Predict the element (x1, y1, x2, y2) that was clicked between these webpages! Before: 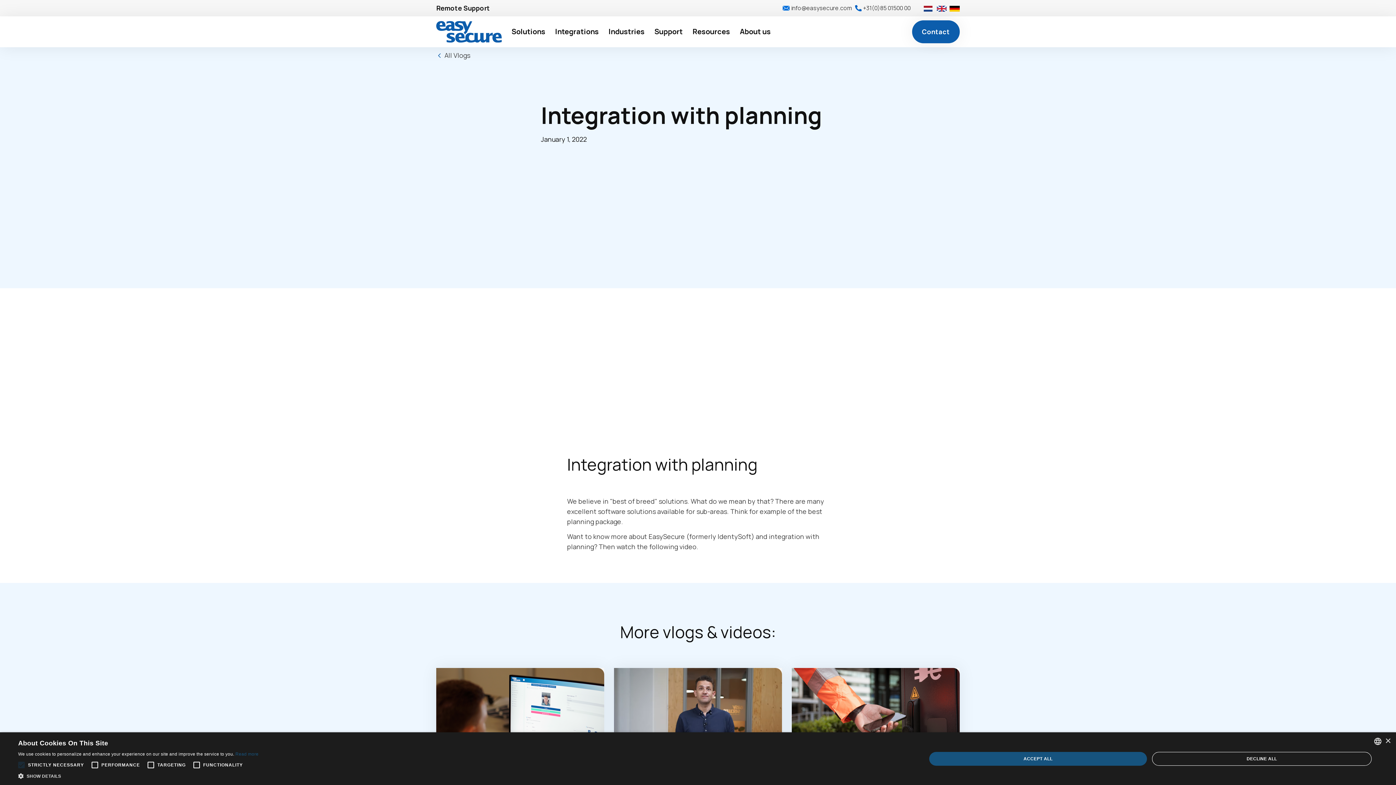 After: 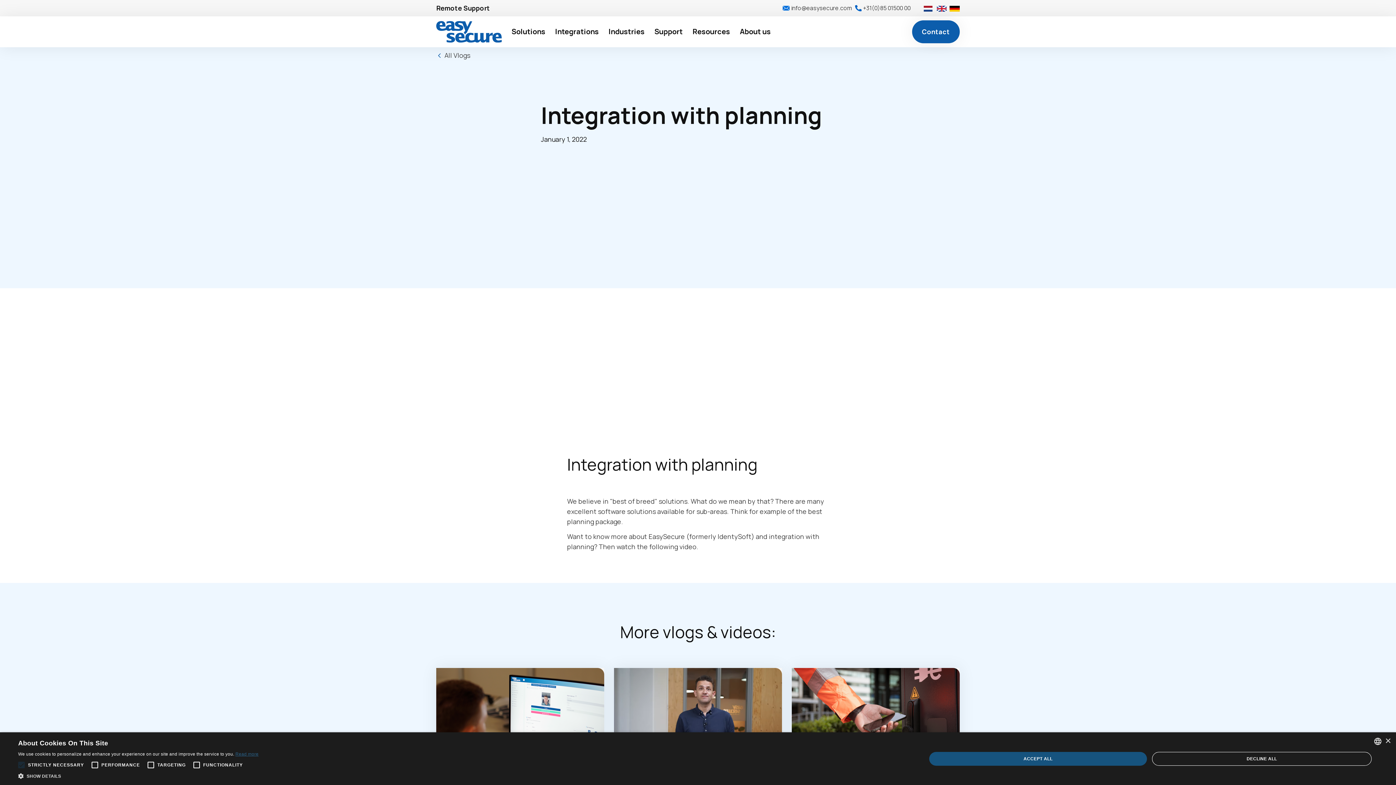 Action: label: Read more, opens a new window bbox: (235, 752, 258, 757)